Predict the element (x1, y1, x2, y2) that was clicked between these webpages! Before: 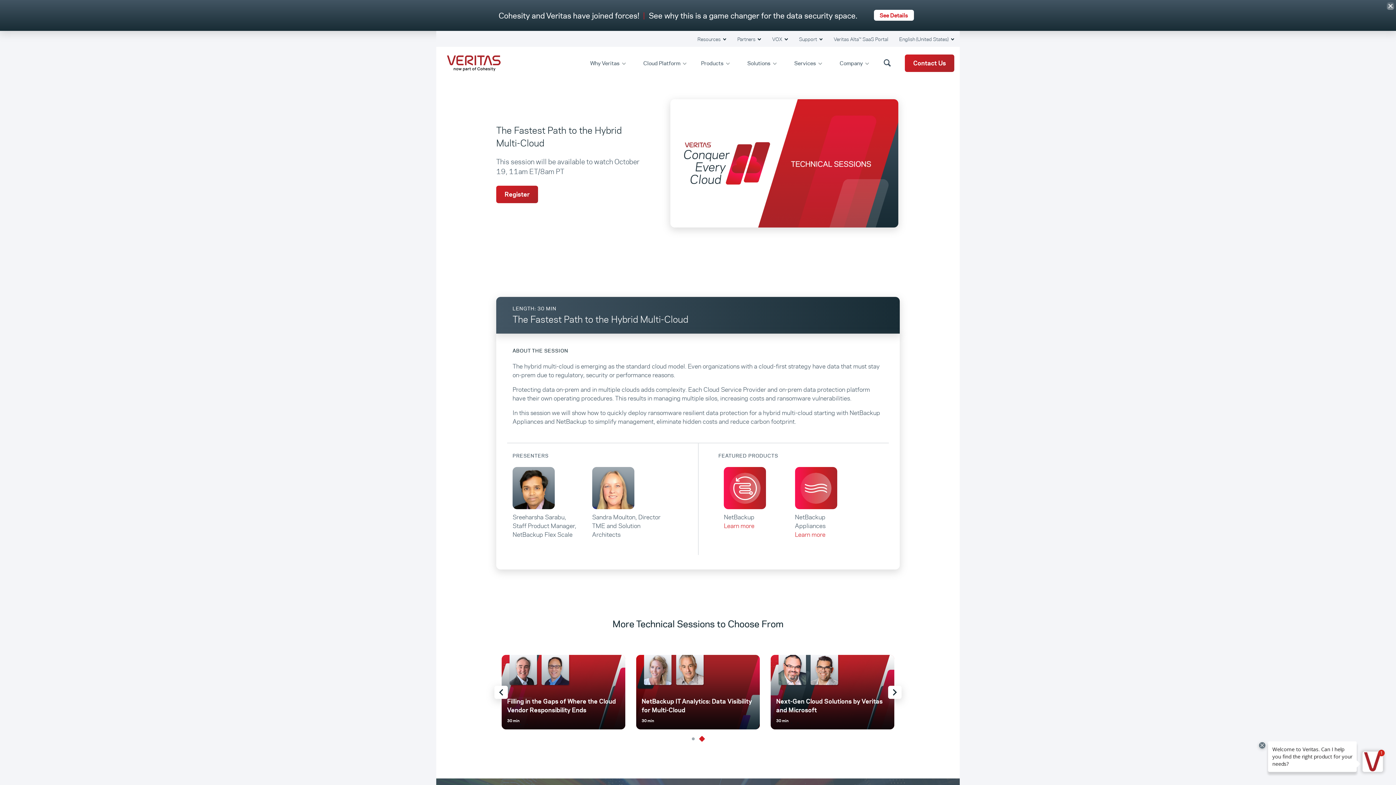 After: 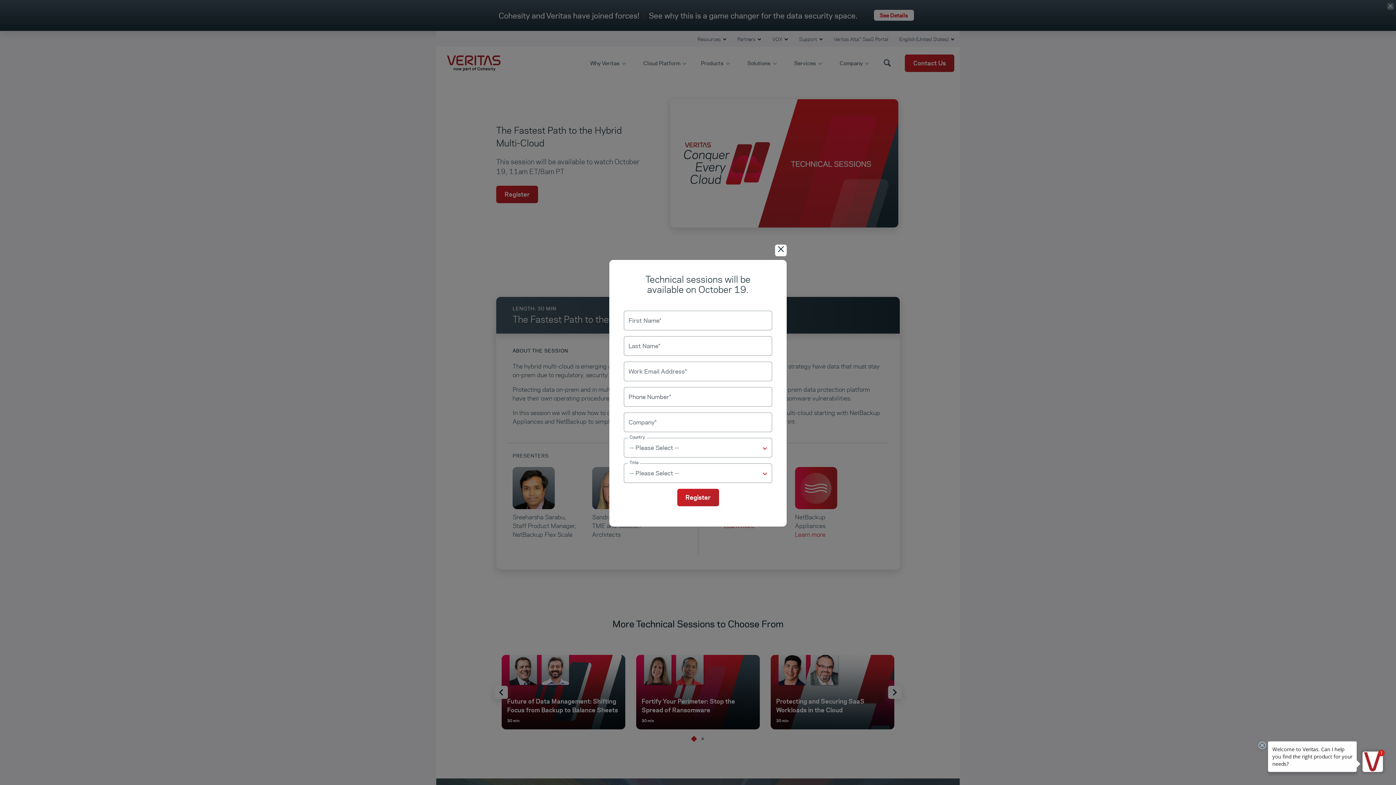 Action: label: Register bbox: (496, 185, 538, 203)